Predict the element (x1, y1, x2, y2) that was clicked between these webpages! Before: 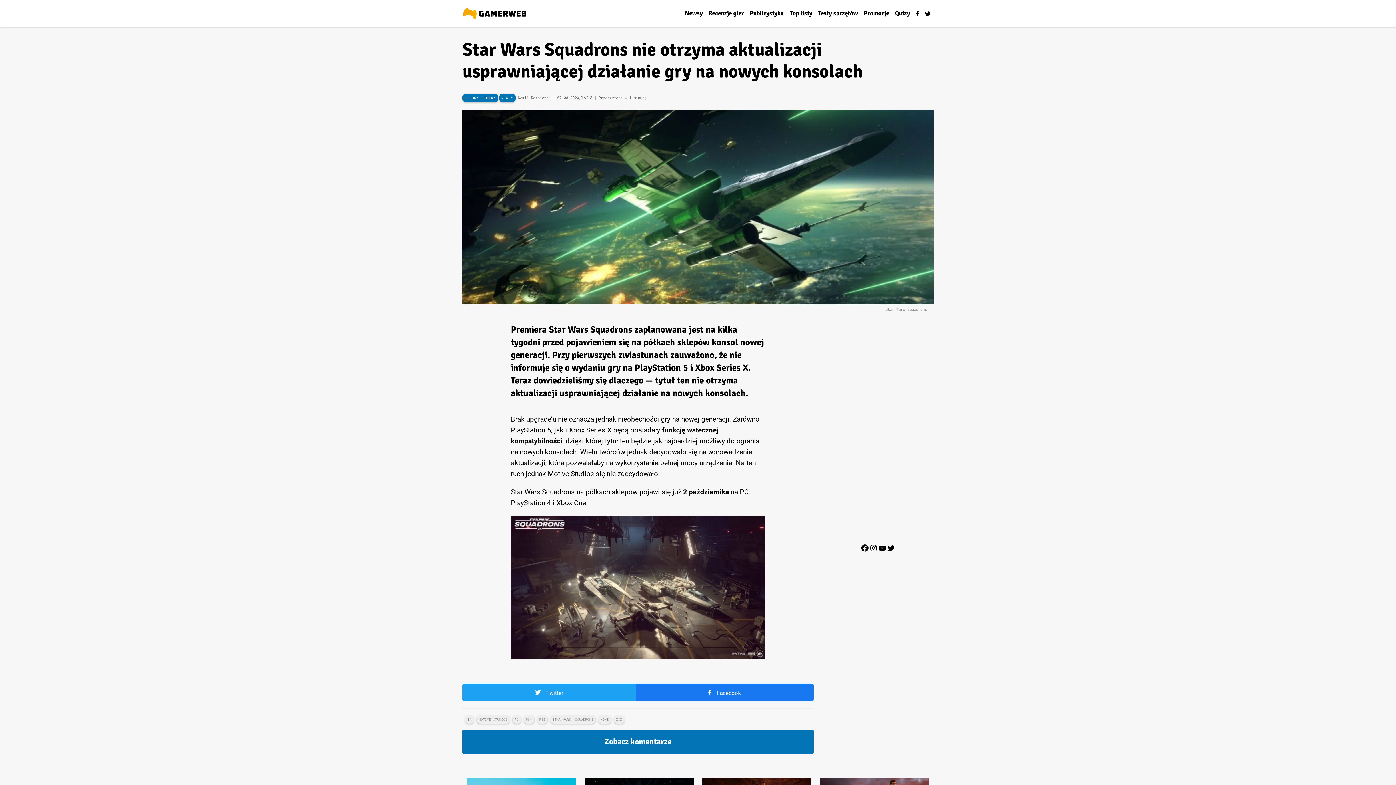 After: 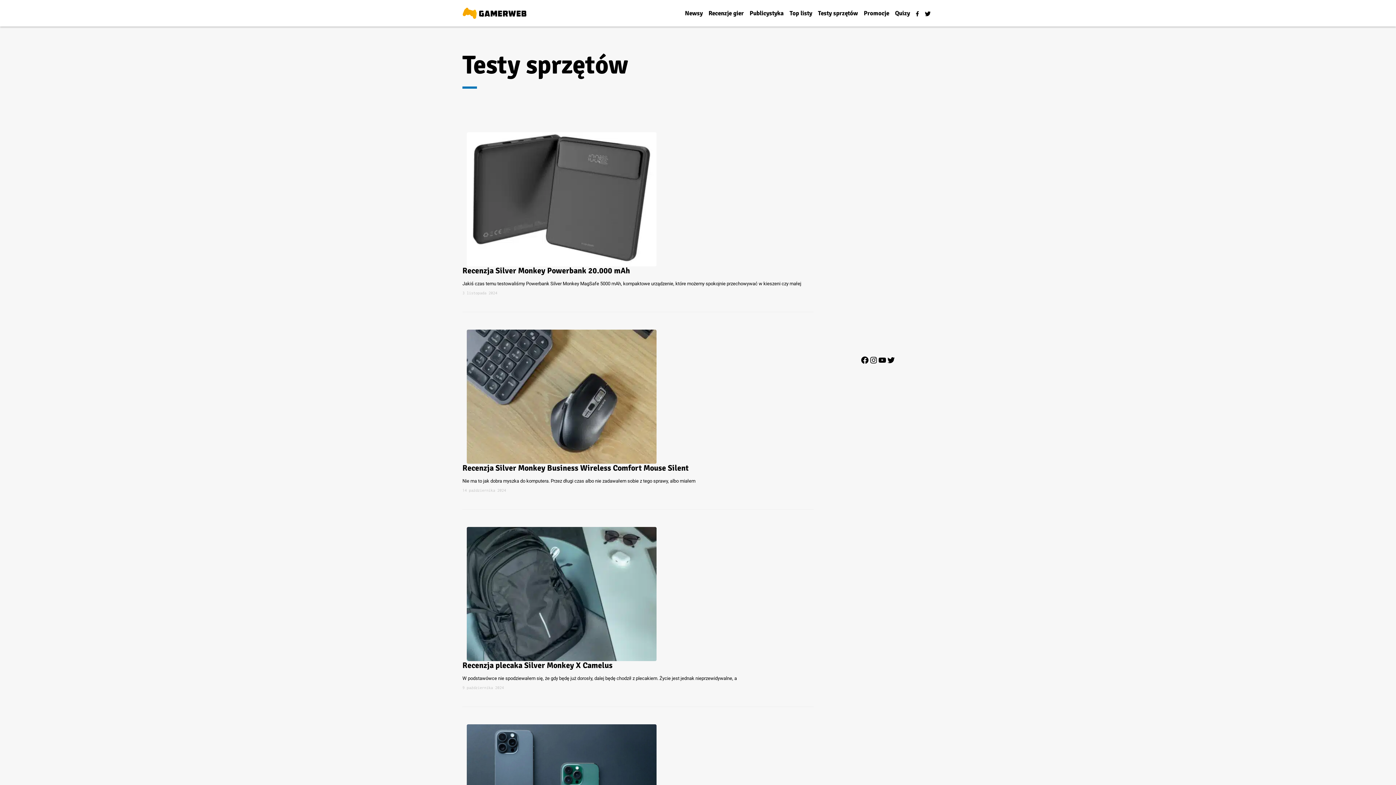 Action: bbox: (815, 5, 861, 20) label: Testy sprzętów